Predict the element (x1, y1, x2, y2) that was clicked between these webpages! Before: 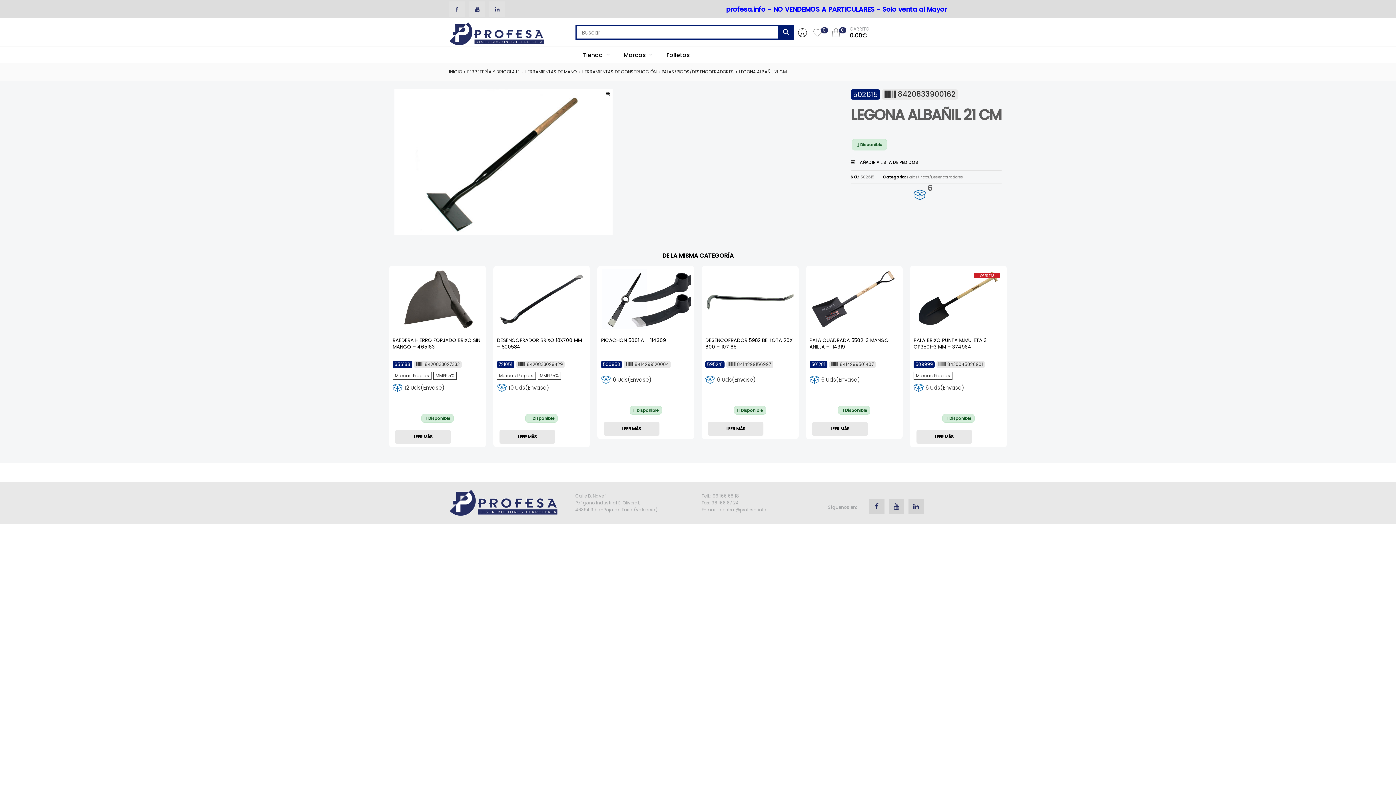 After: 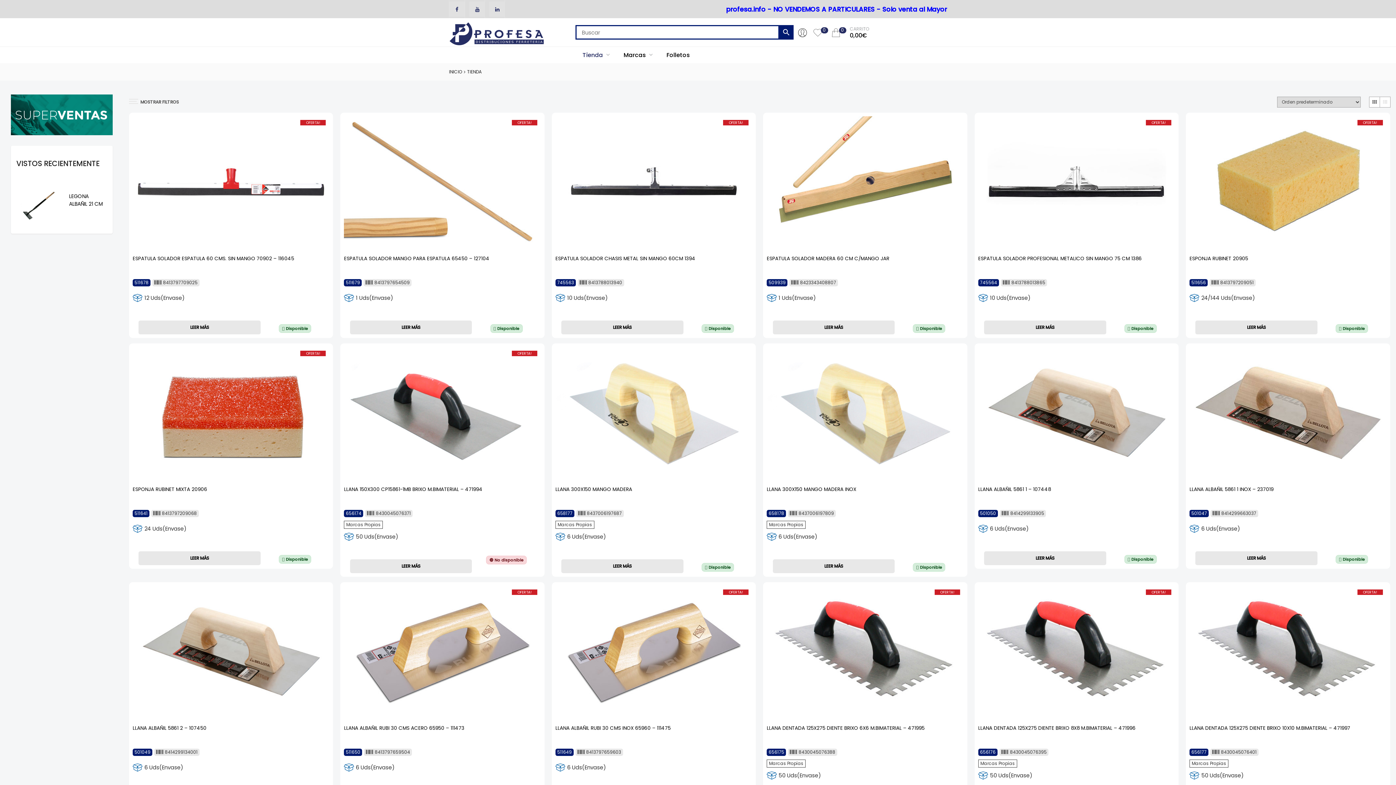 Action: bbox: (575, 46, 615, 63) label: Tienda 